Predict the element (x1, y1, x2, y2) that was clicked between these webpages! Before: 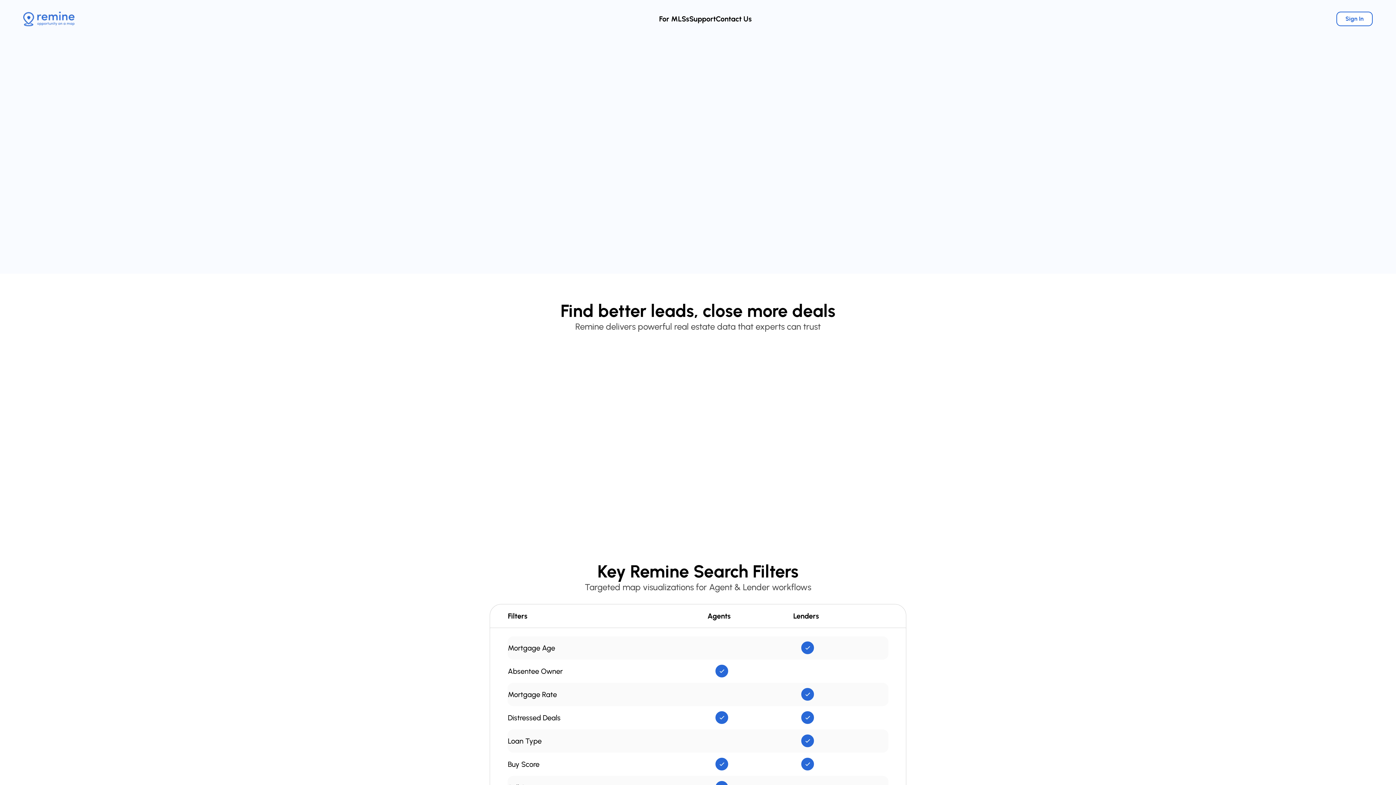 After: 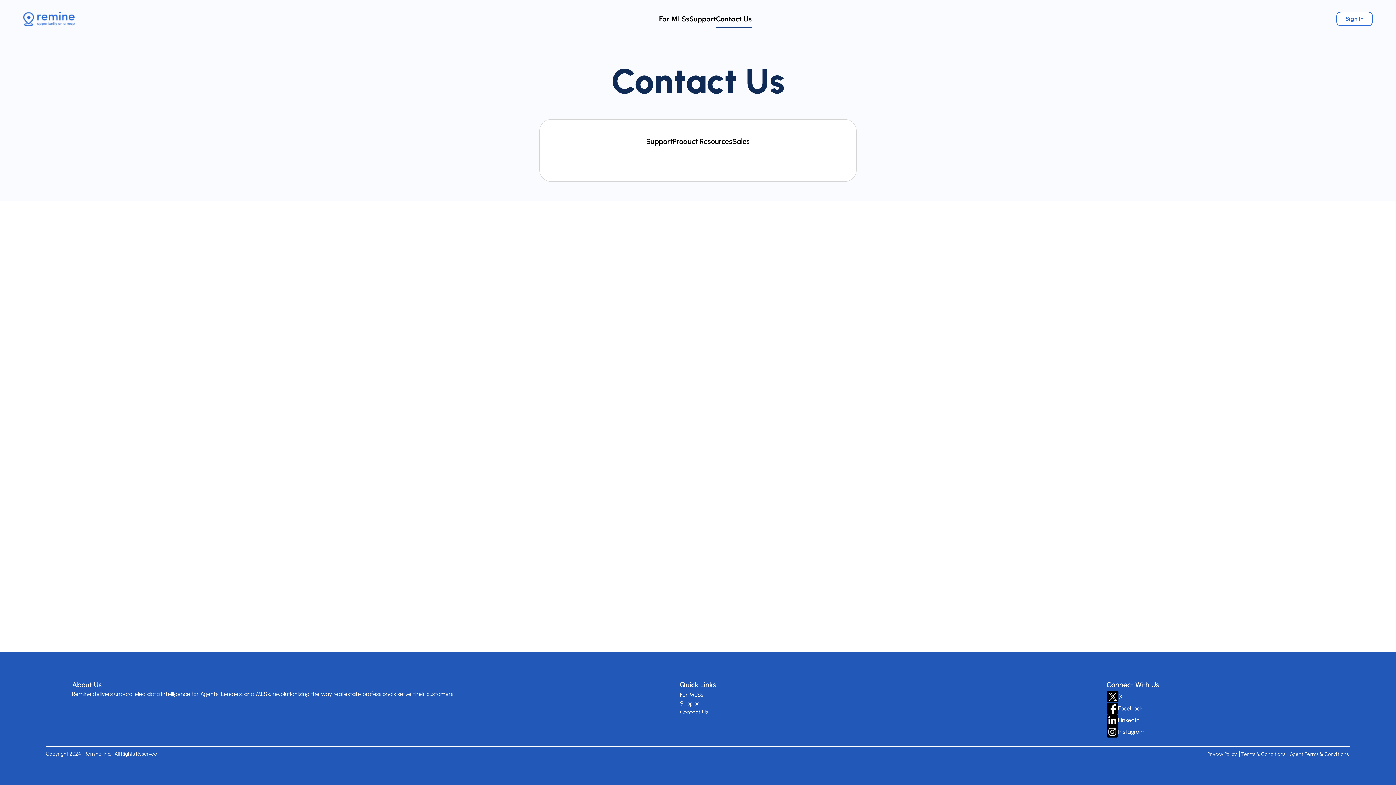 Action: label: Contact Us bbox: (716, 14, 752, 23)